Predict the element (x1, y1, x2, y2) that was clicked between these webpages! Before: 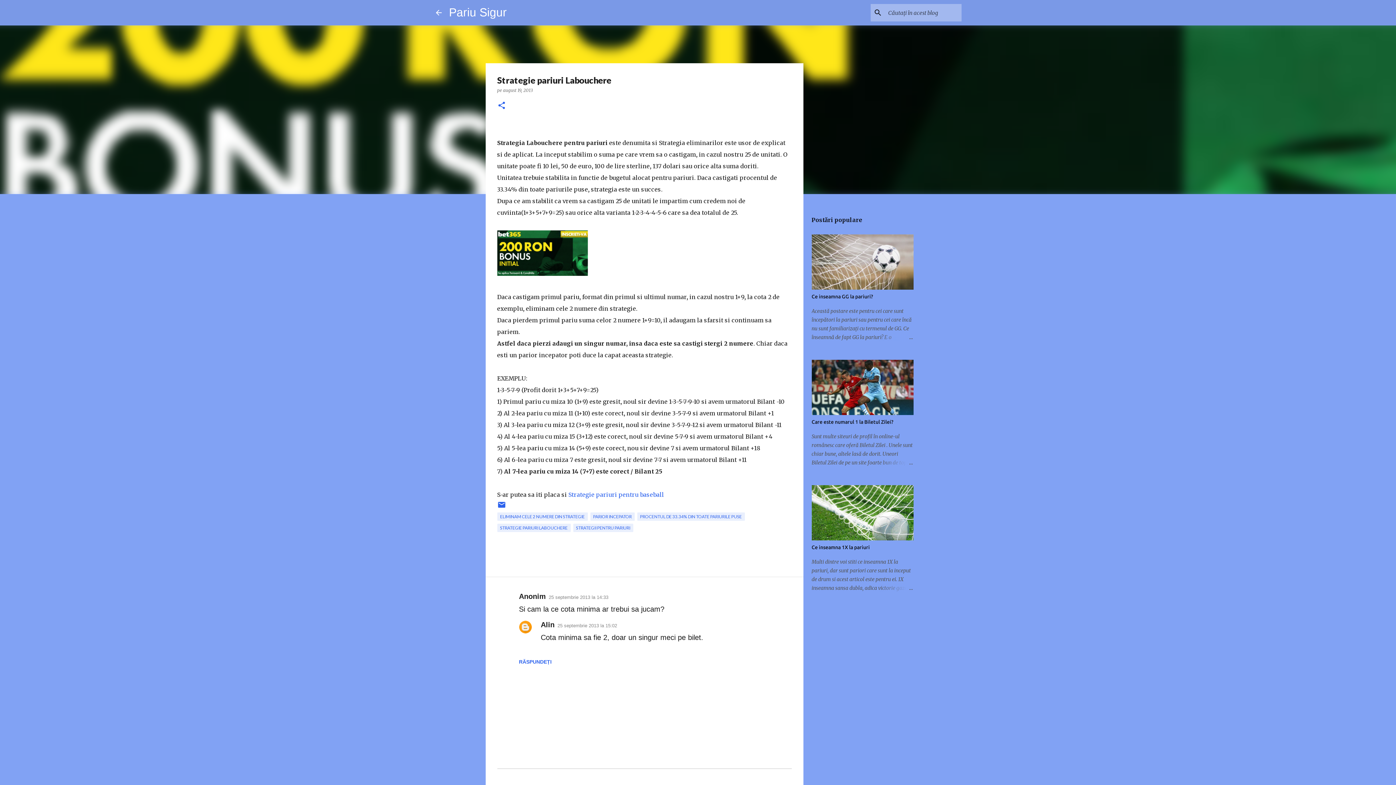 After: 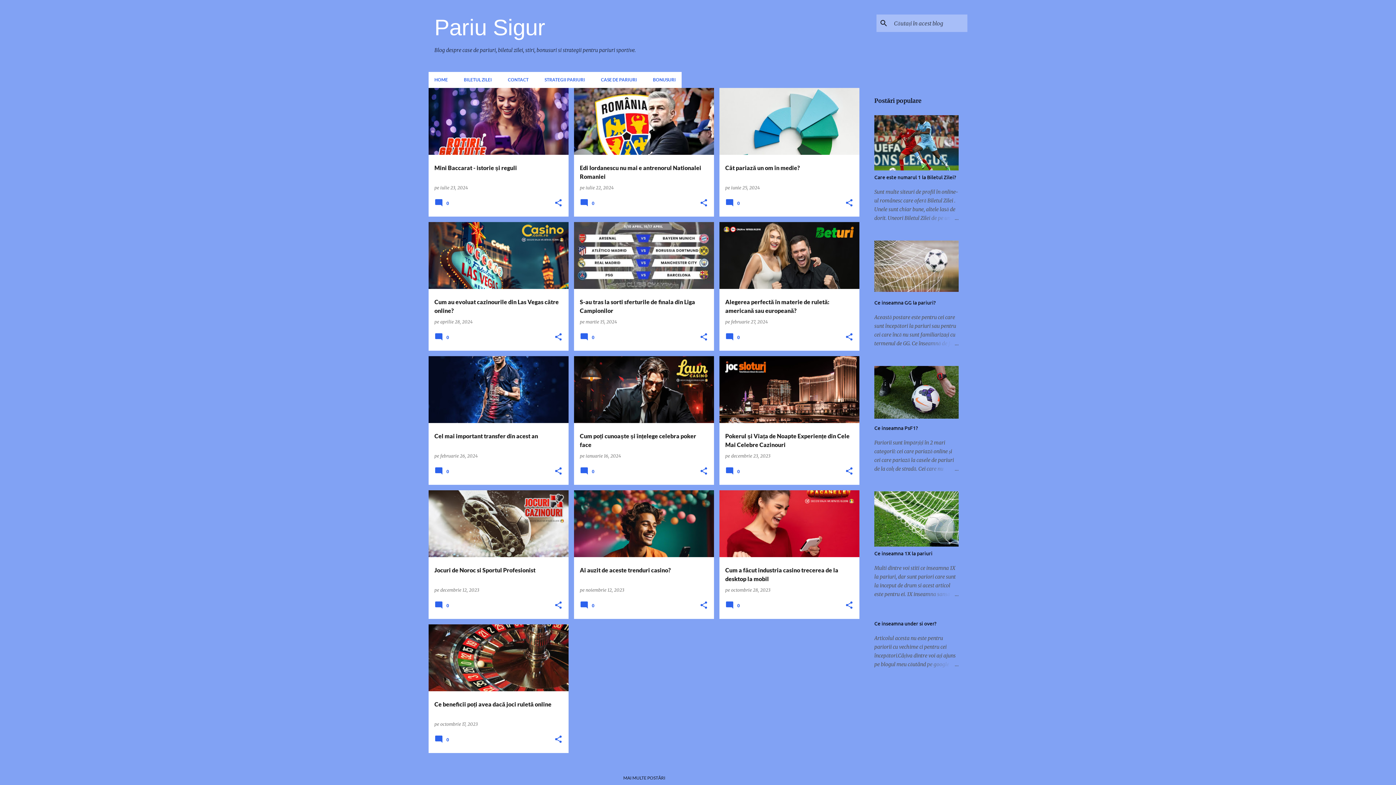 Action: bbox: (434, 8, 443, 16)